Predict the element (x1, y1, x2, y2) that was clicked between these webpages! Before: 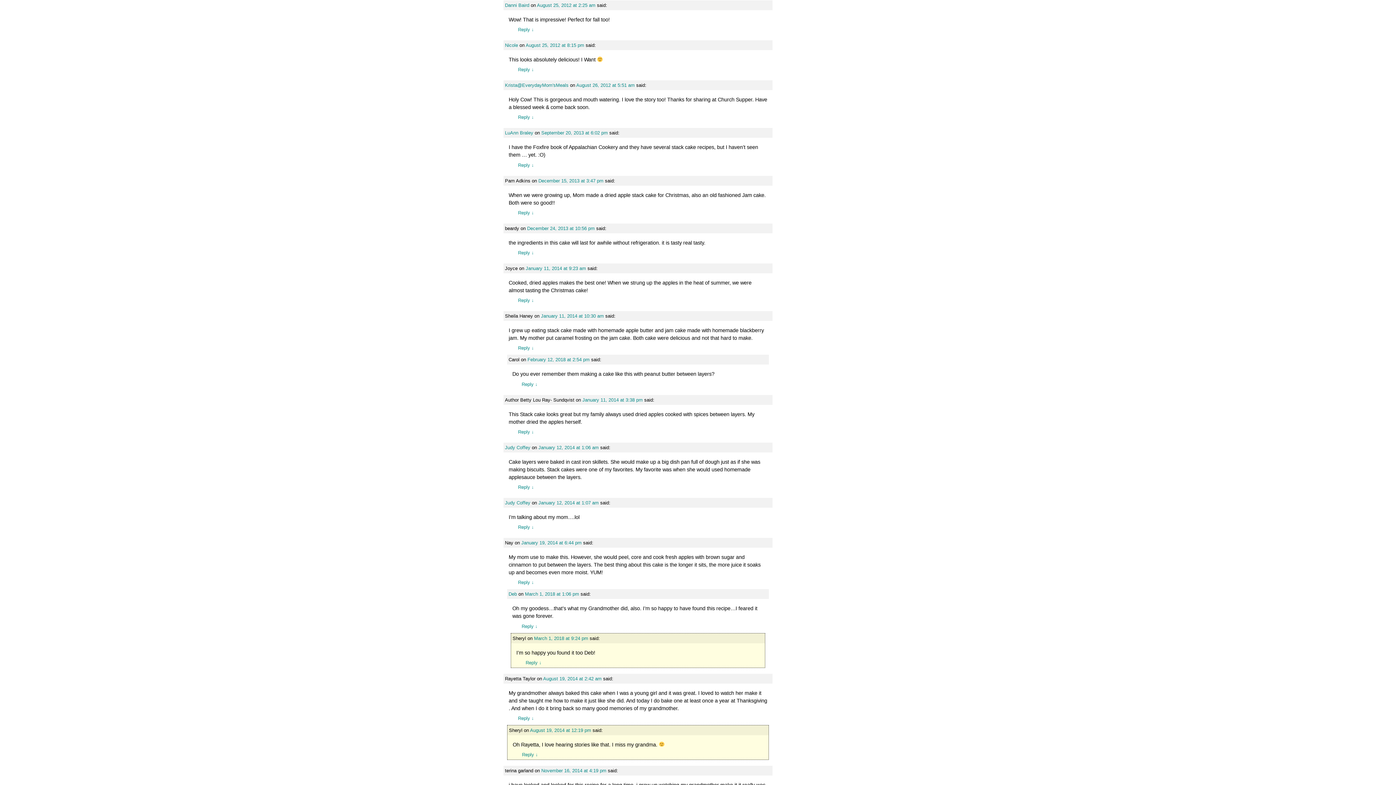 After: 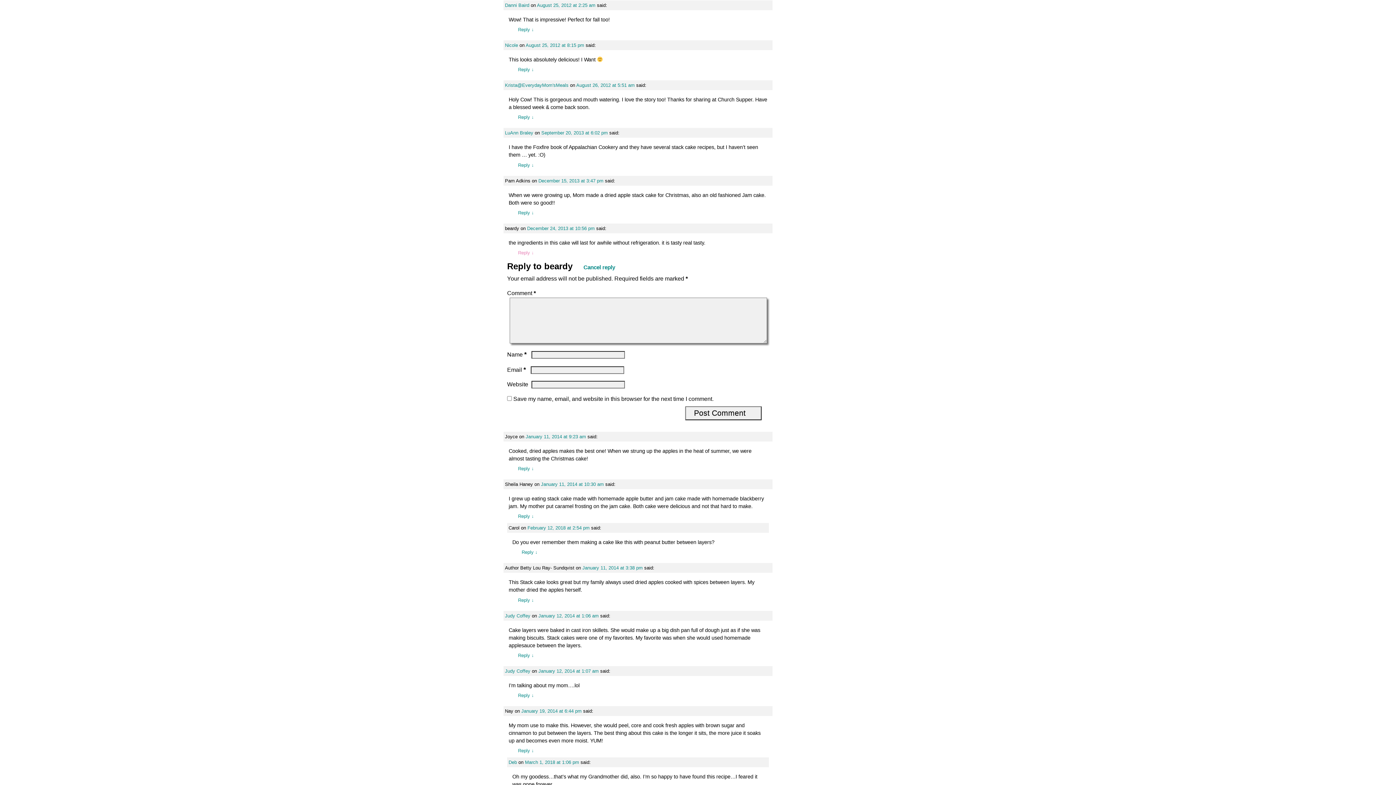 Action: label: Reply to beardy bbox: (518, 250, 534, 255)